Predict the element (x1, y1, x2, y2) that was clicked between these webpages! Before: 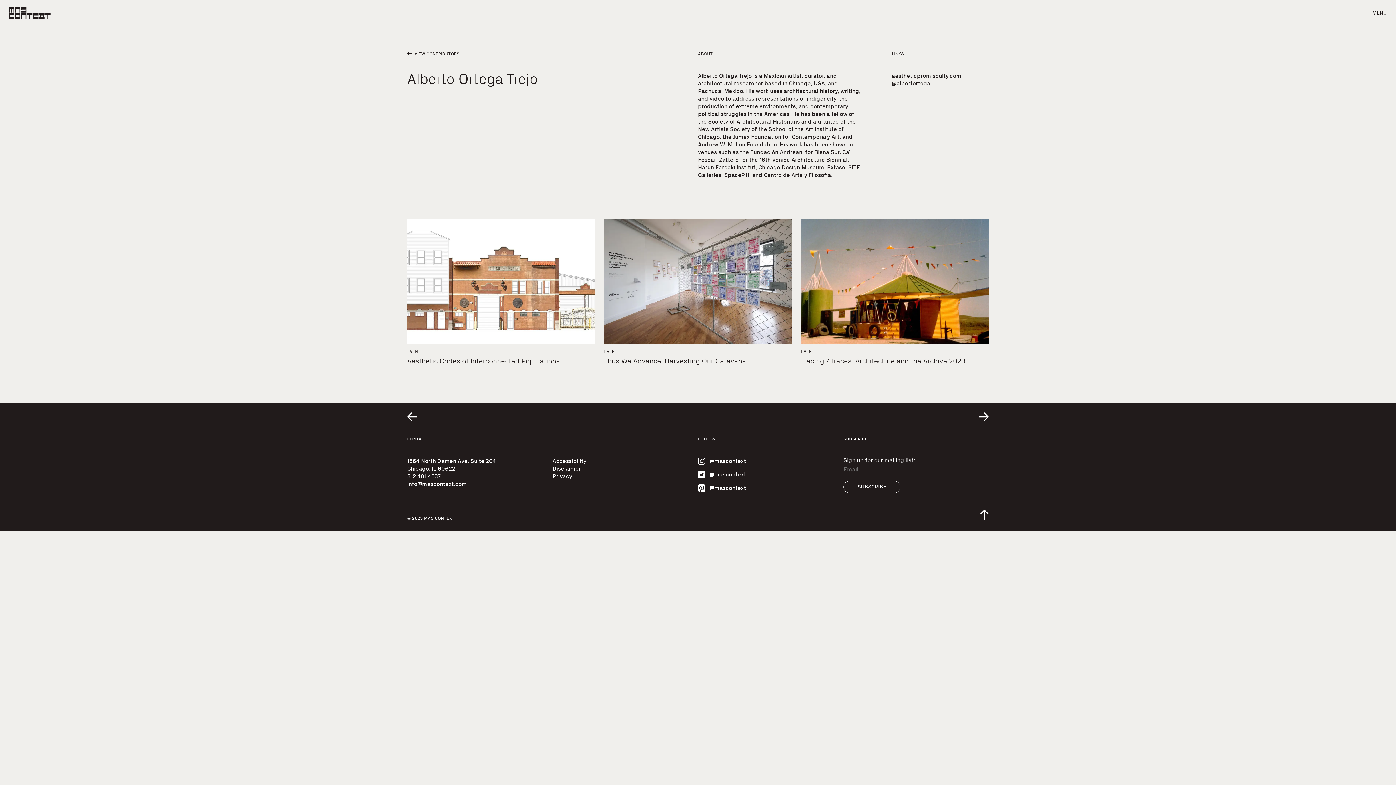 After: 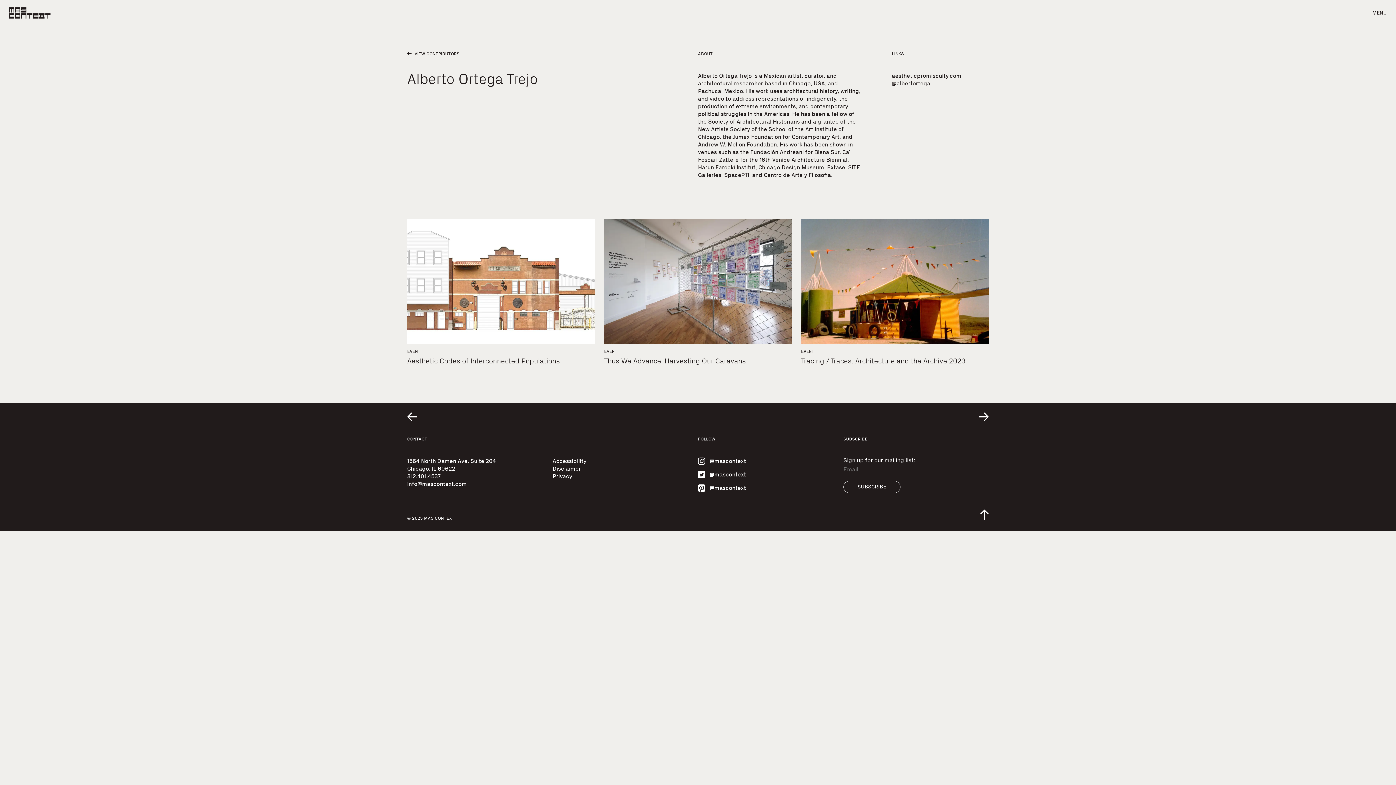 Action: label: Scroll to top of the page bbox: (973, 502, 996, 527)